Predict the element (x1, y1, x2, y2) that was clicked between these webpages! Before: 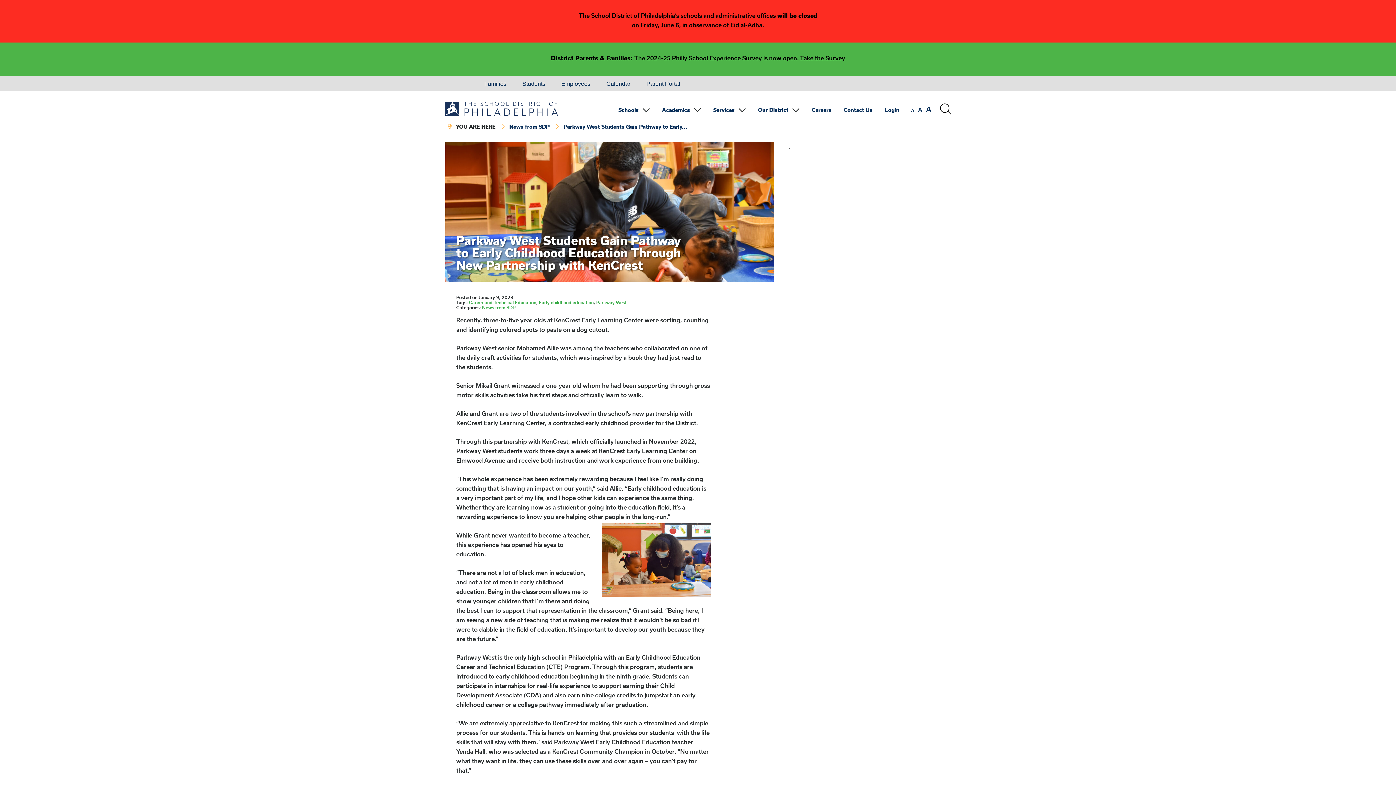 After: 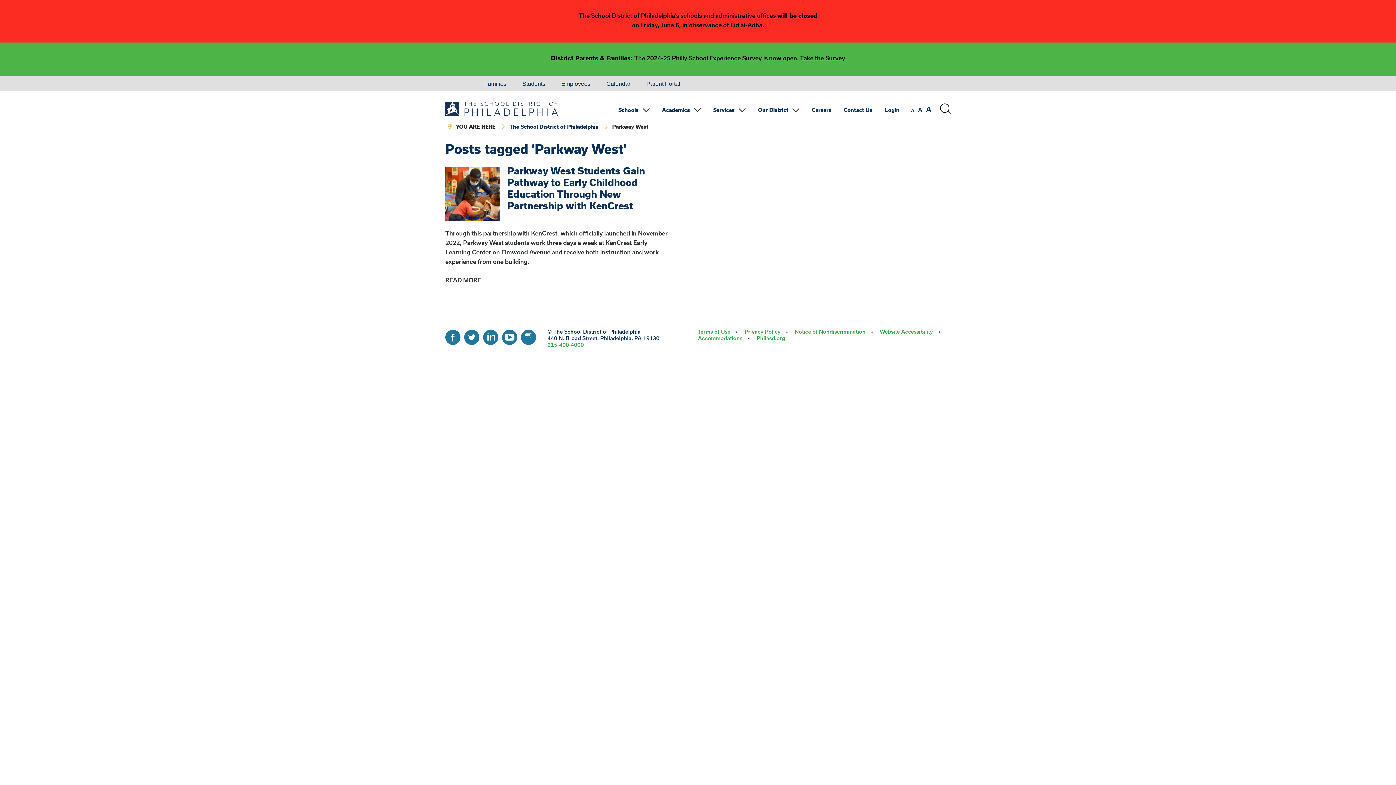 Action: label: Parkway West bbox: (596, 300, 626, 305)